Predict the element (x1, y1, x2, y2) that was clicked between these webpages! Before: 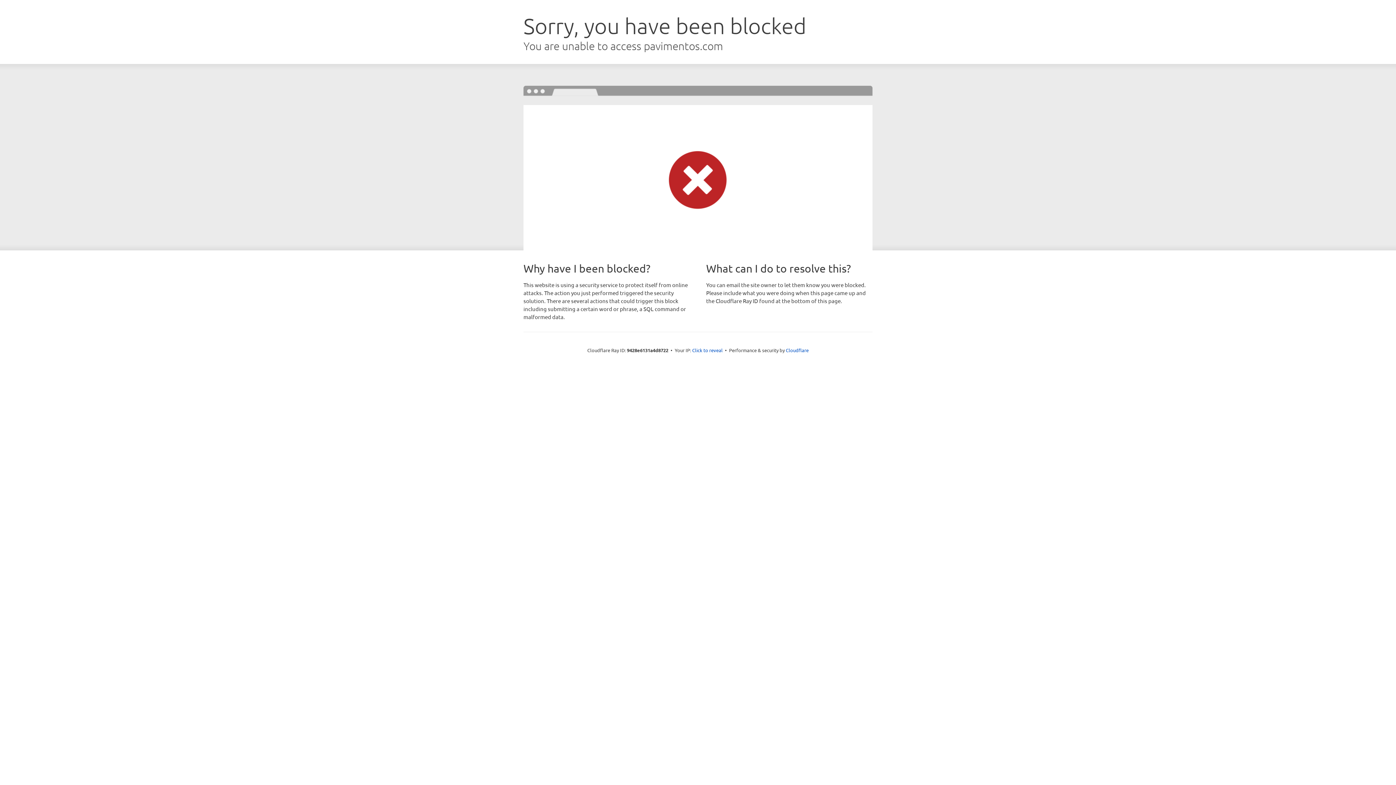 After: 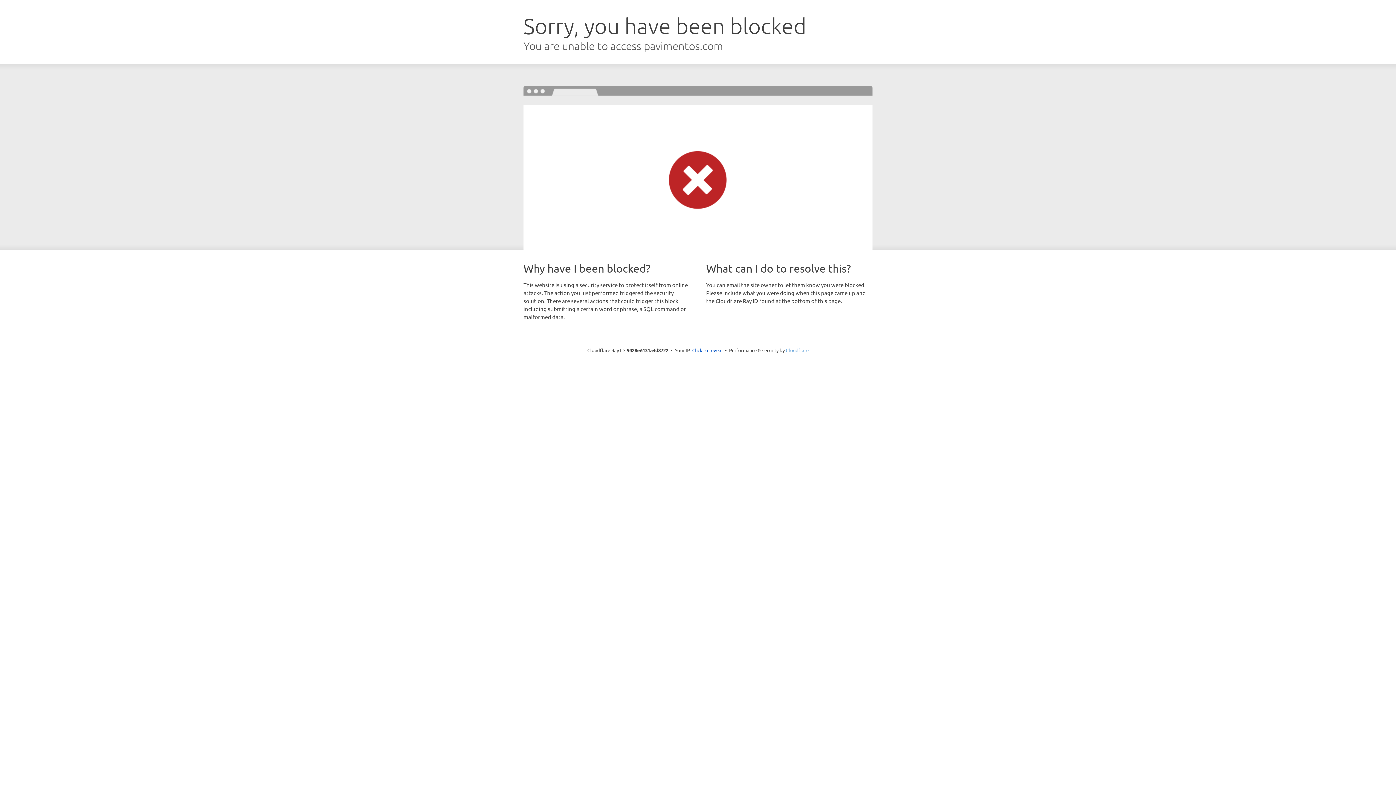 Action: bbox: (786, 347, 808, 353) label: Cloudflare